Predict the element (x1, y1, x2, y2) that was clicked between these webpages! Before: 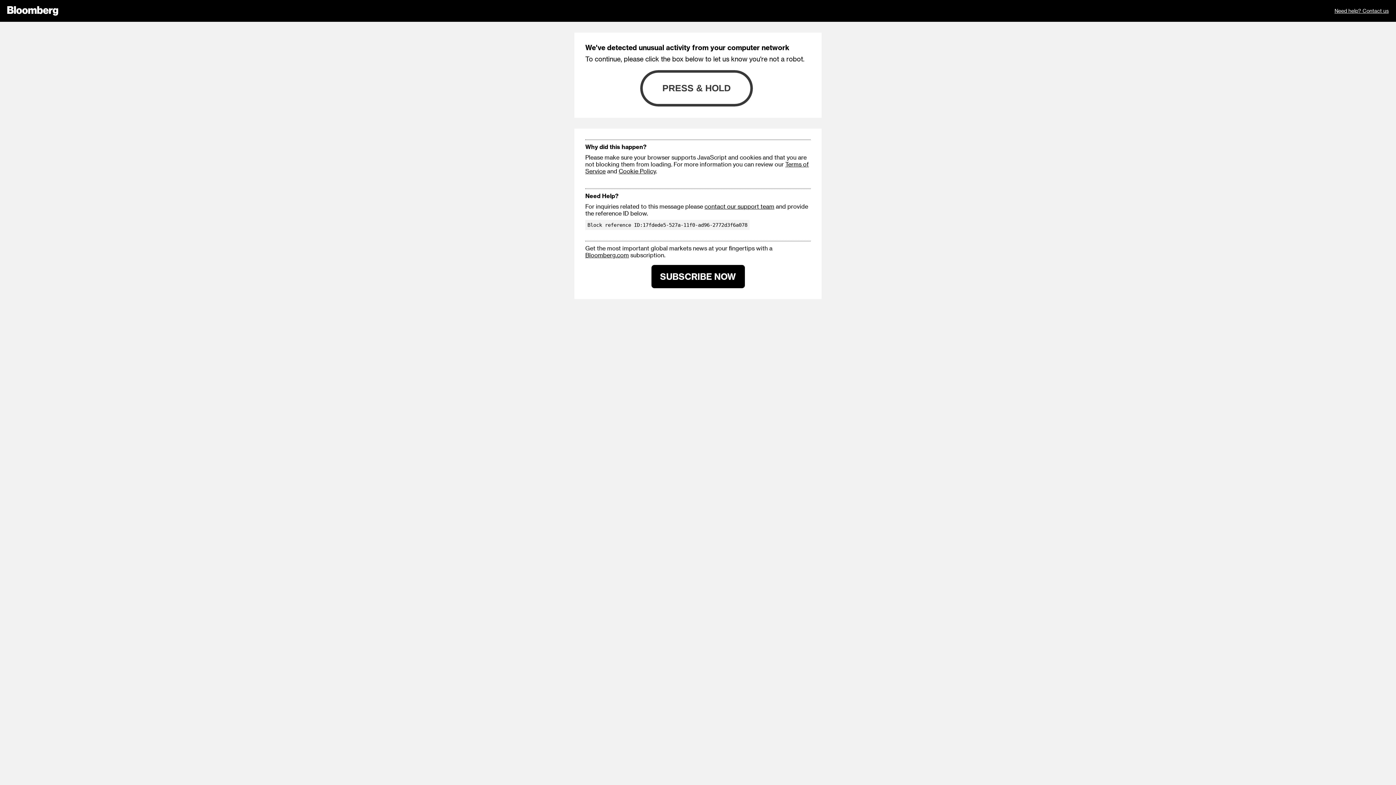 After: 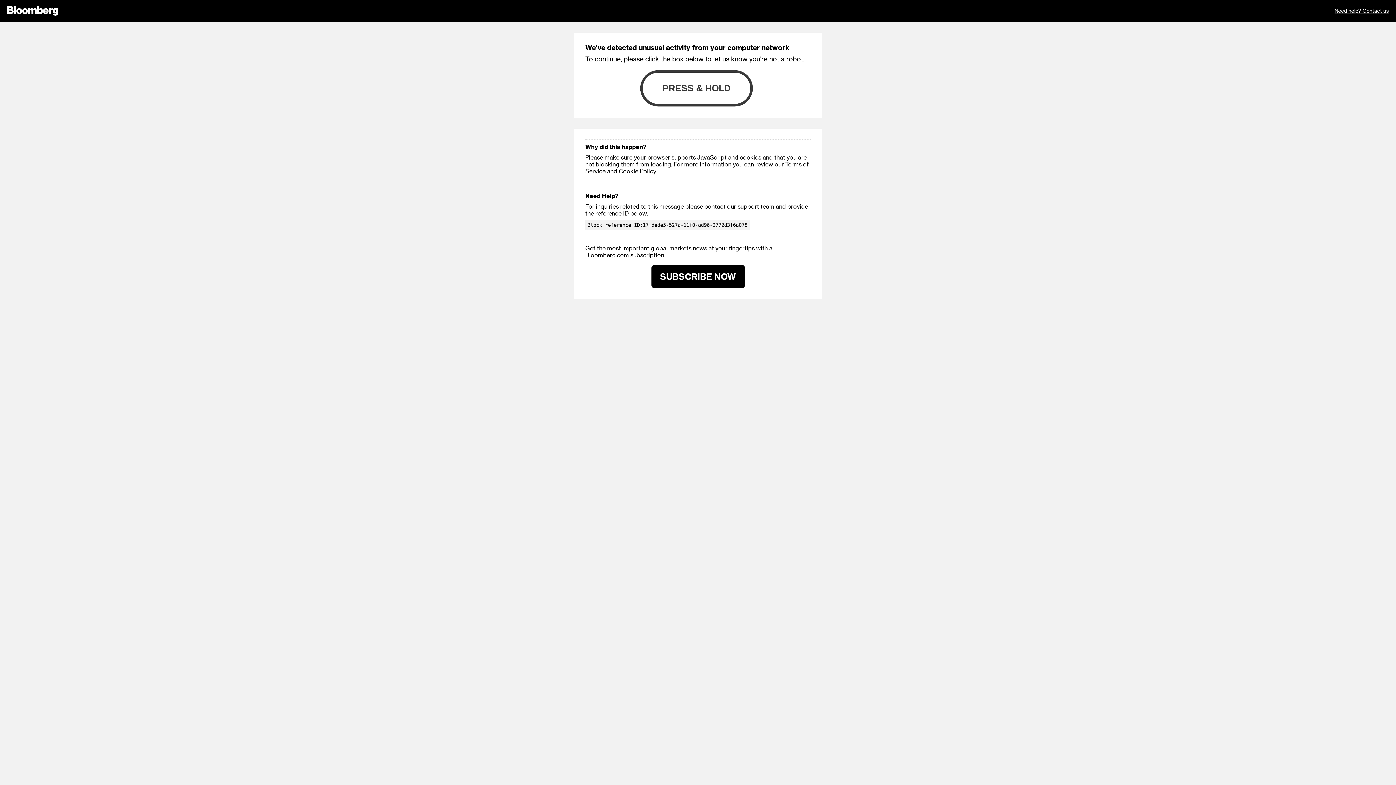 Action: label: Bloomberg.com bbox: (585, 251, 629, 258)